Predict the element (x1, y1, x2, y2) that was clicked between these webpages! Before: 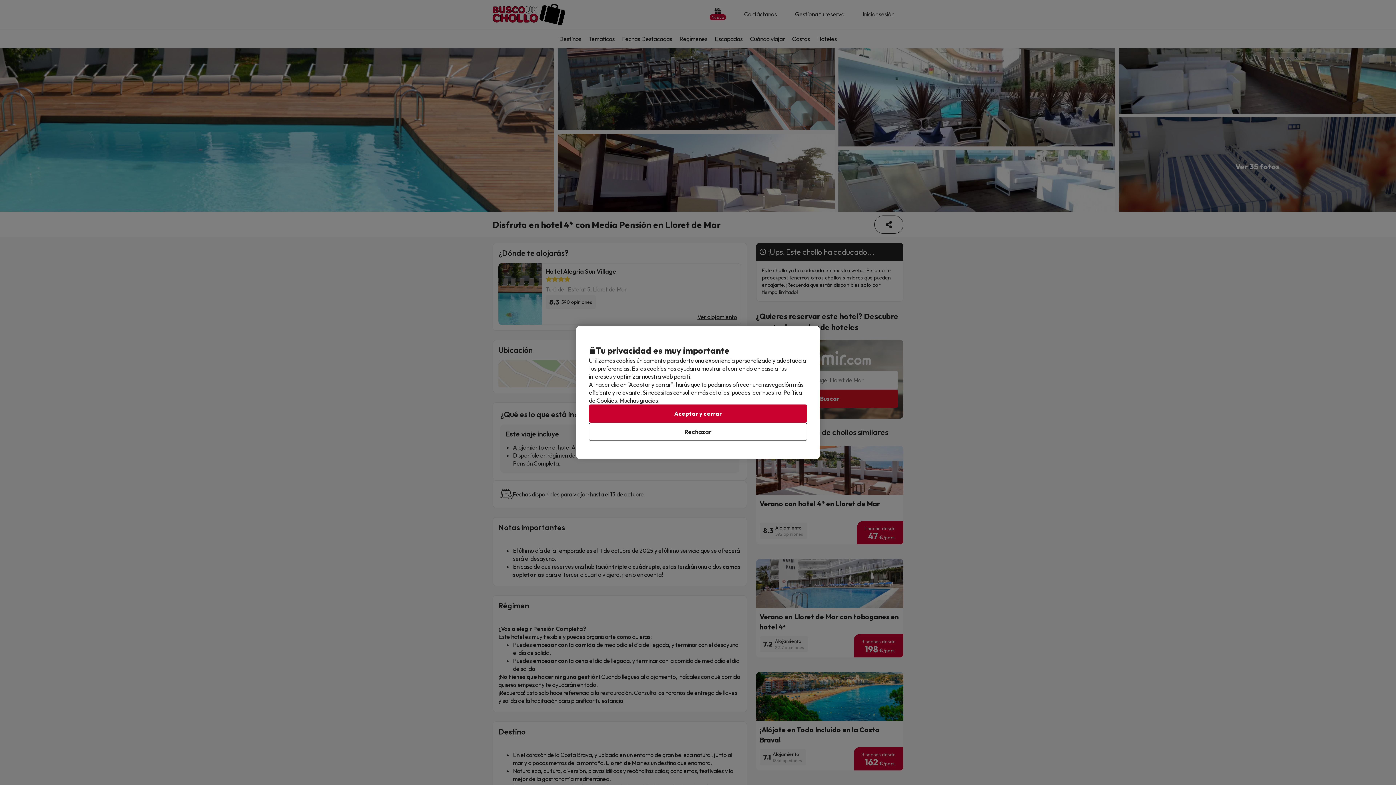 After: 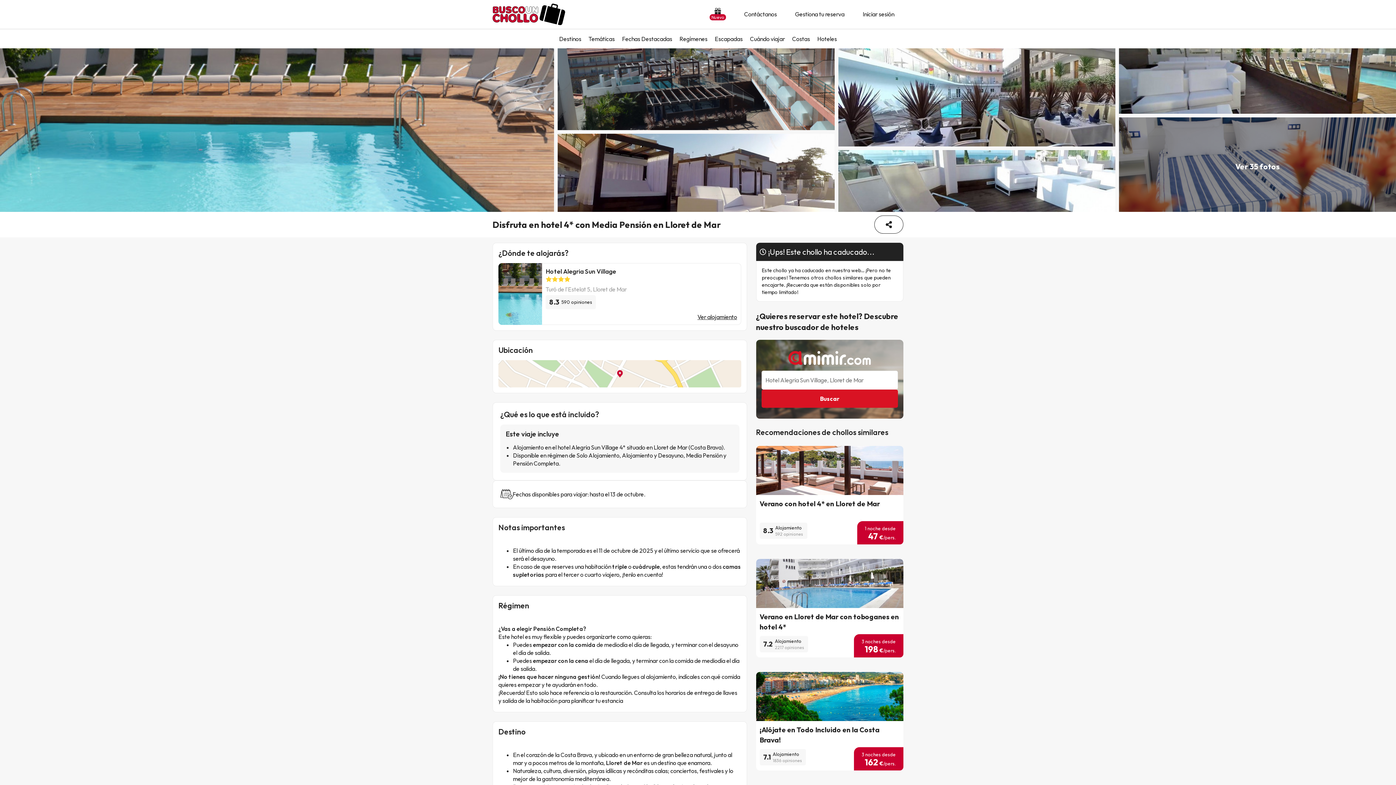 Action: bbox: (589, 404, 807, 422) label: Aceptar y cerrar